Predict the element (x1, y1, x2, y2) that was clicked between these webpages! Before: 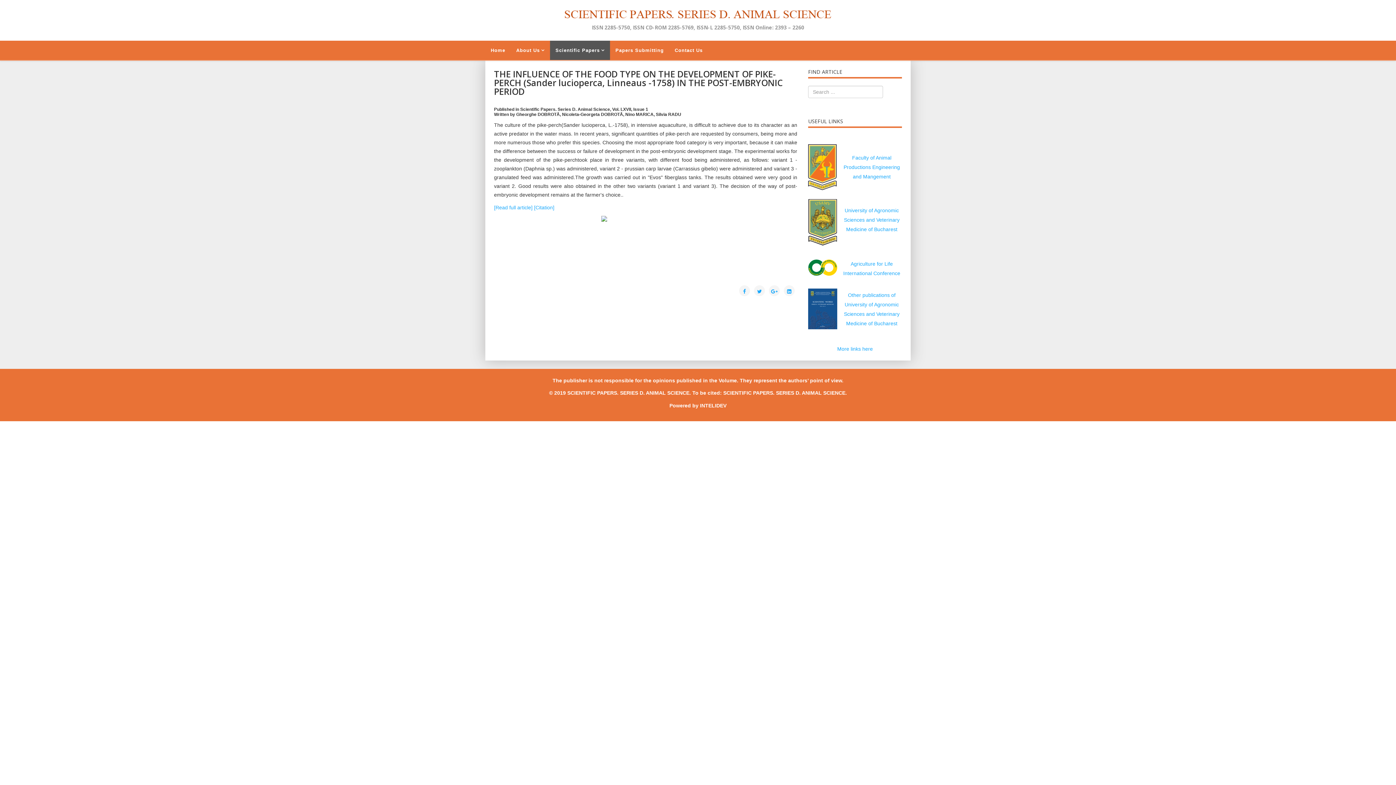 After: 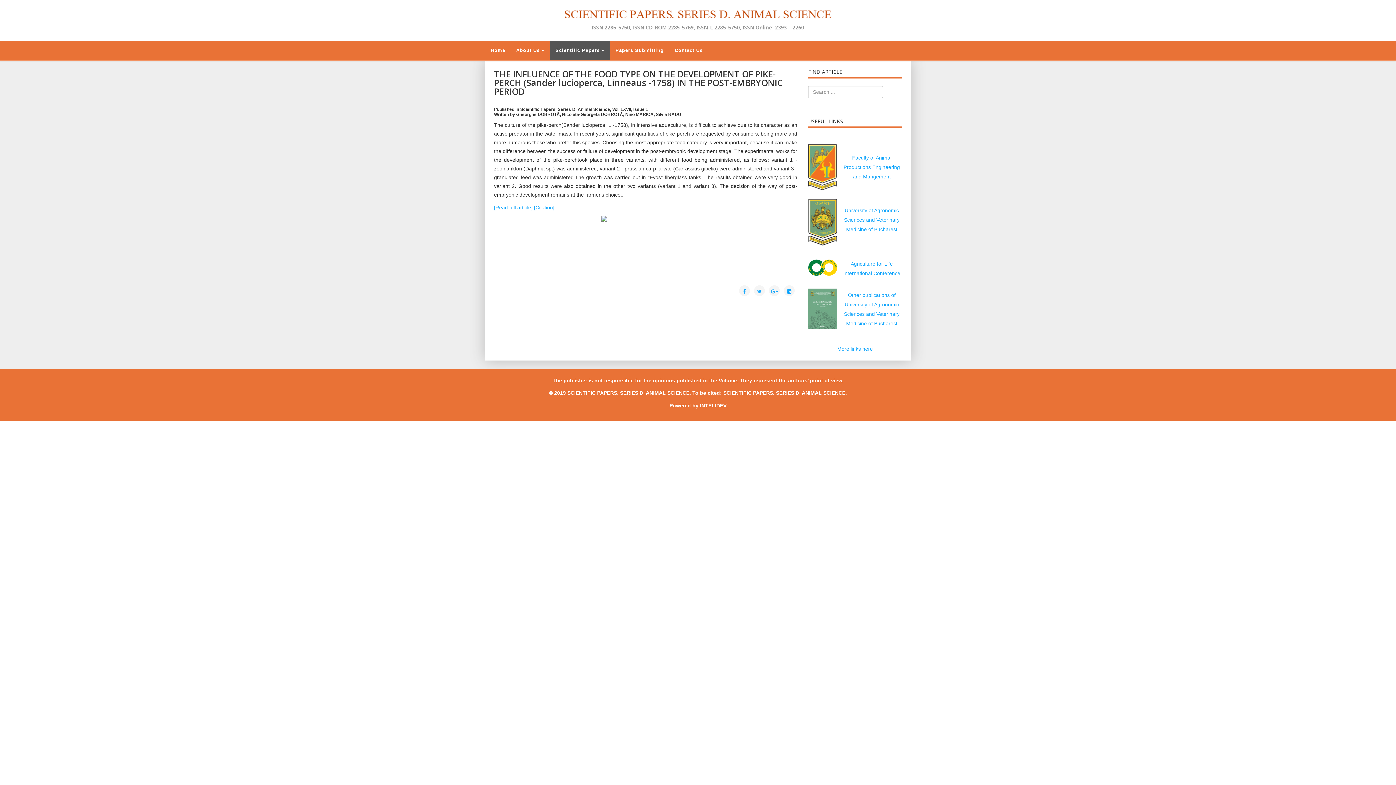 Action: bbox: (808, 259, 841, 276)